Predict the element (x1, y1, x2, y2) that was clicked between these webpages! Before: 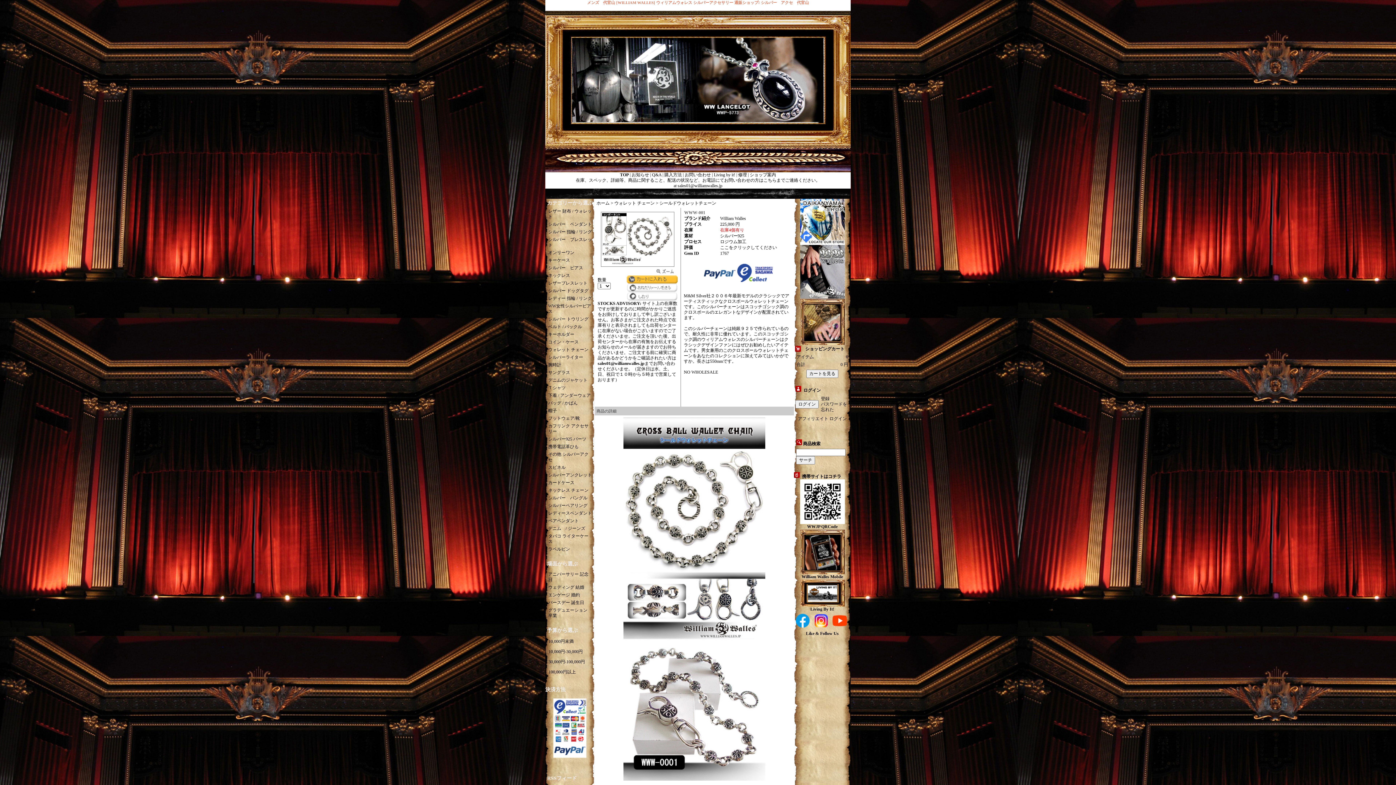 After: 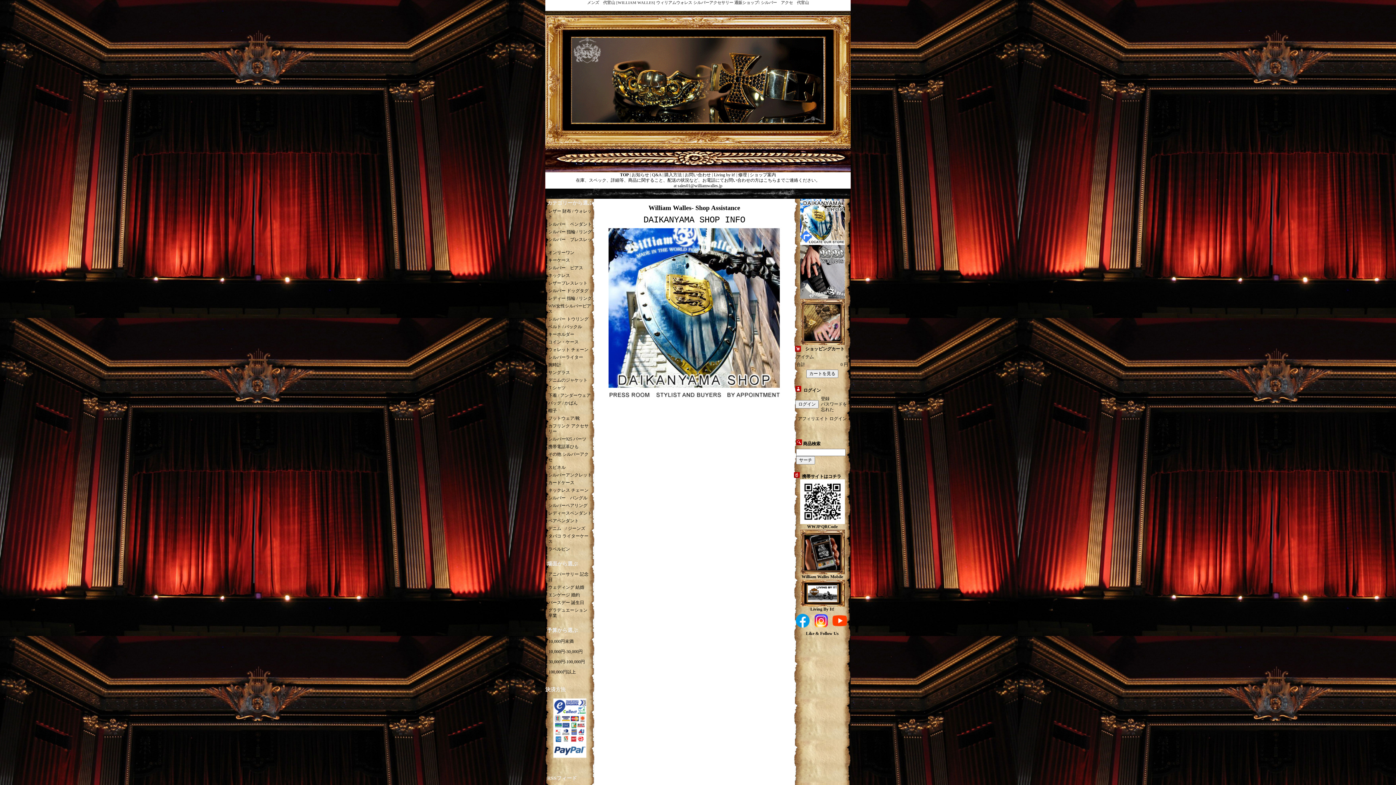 Action: label: ショップ案内 bbox: (750, 172, 776, 177)